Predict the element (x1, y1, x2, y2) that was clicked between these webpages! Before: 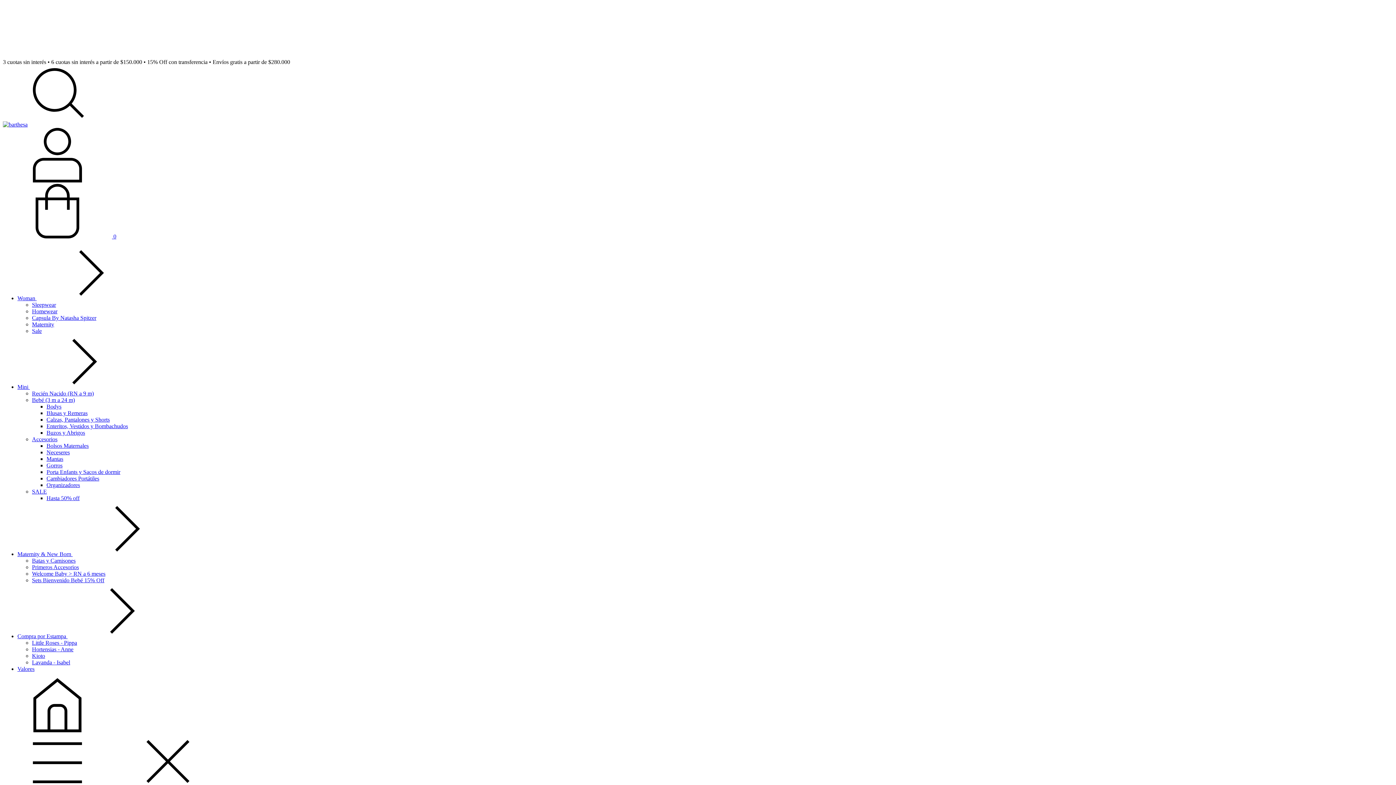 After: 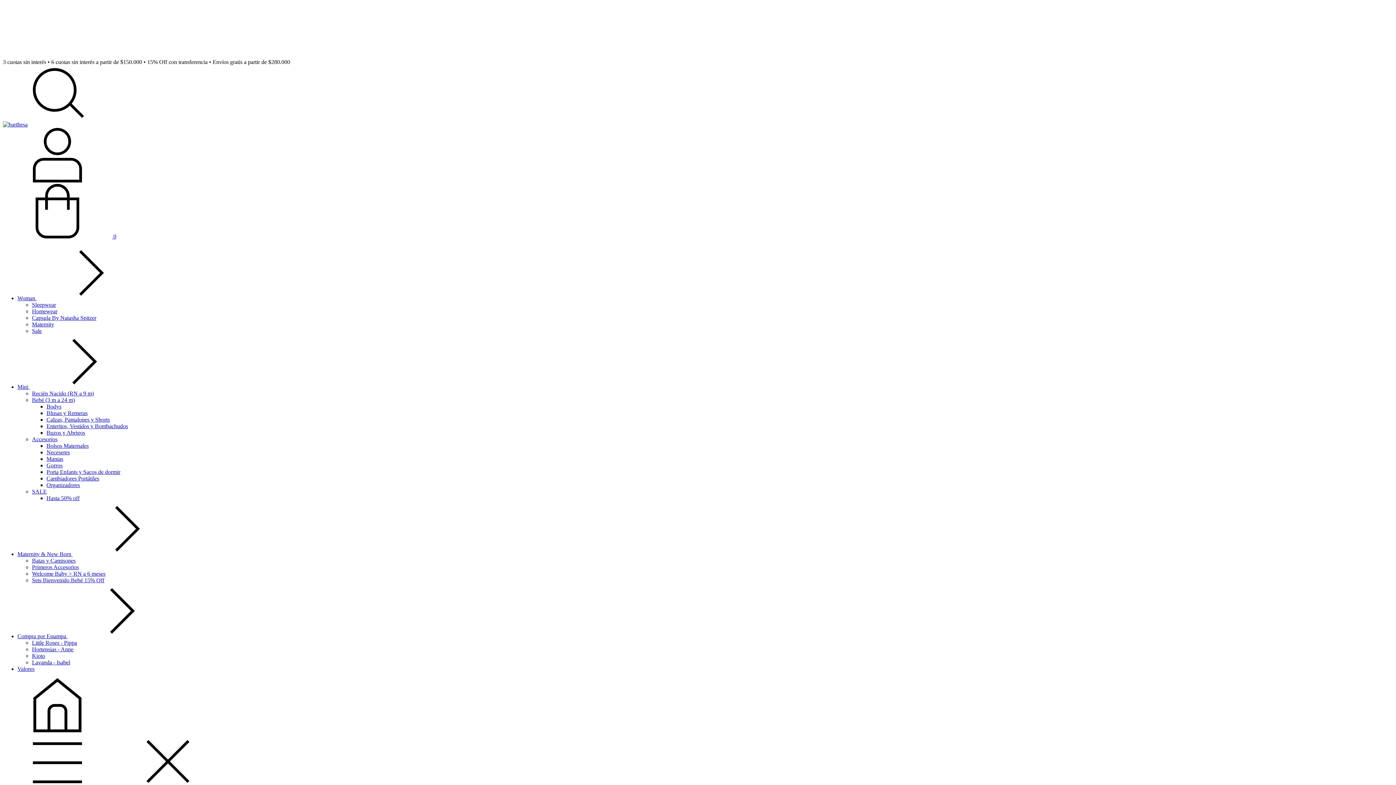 Action: bbox: (46, 475, 99, 481) label: Cambiadores Portátiles